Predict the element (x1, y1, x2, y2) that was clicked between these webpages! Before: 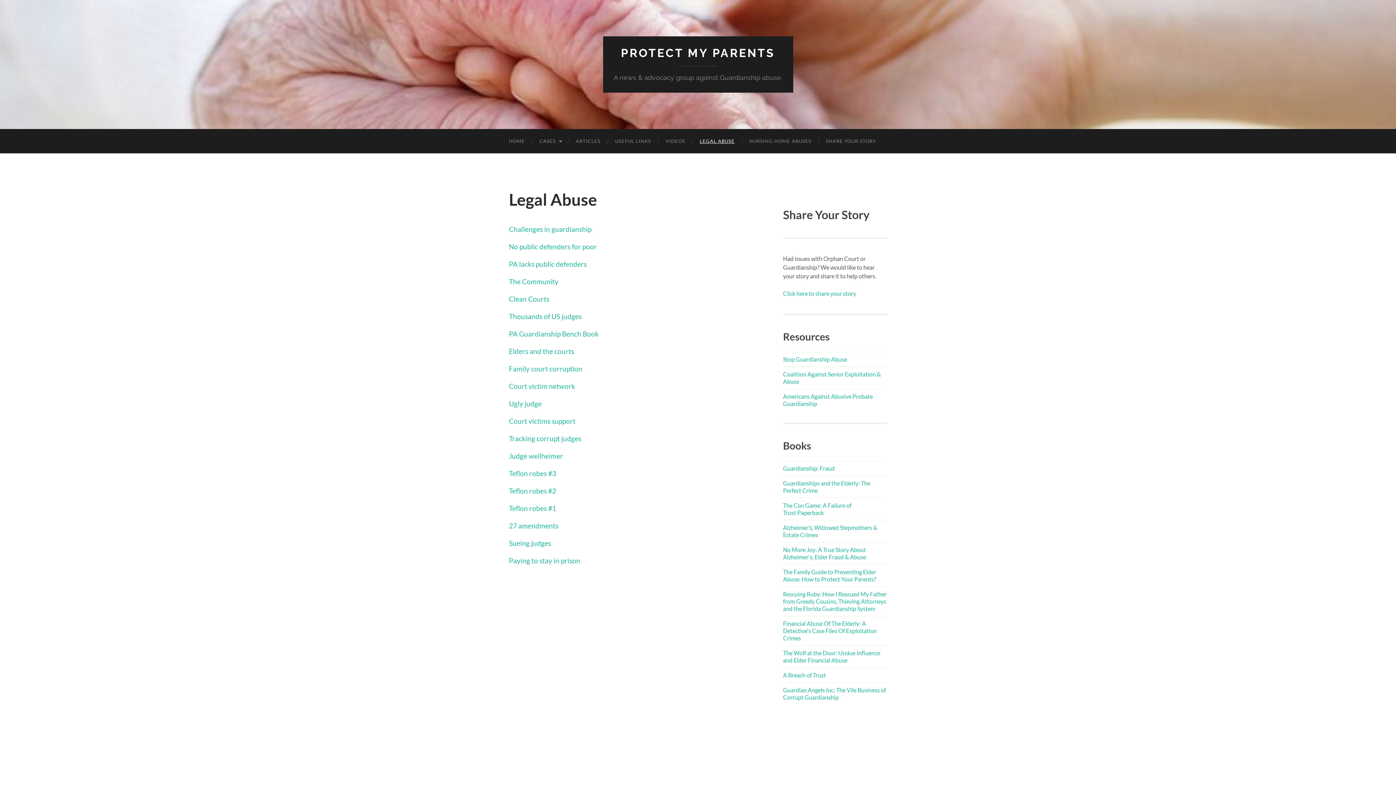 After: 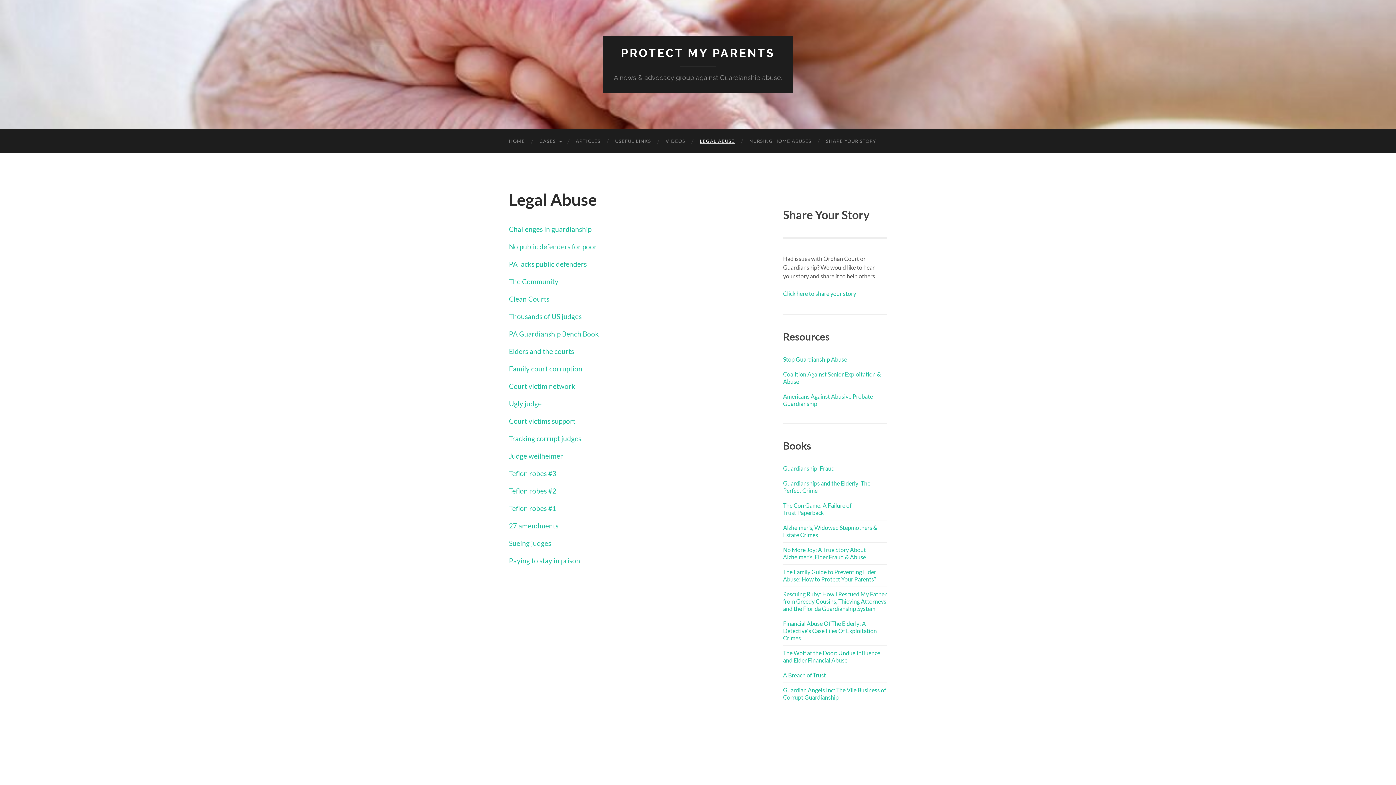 Action: label: Judge weilheimer bbox: (509, 451, 563, 460)